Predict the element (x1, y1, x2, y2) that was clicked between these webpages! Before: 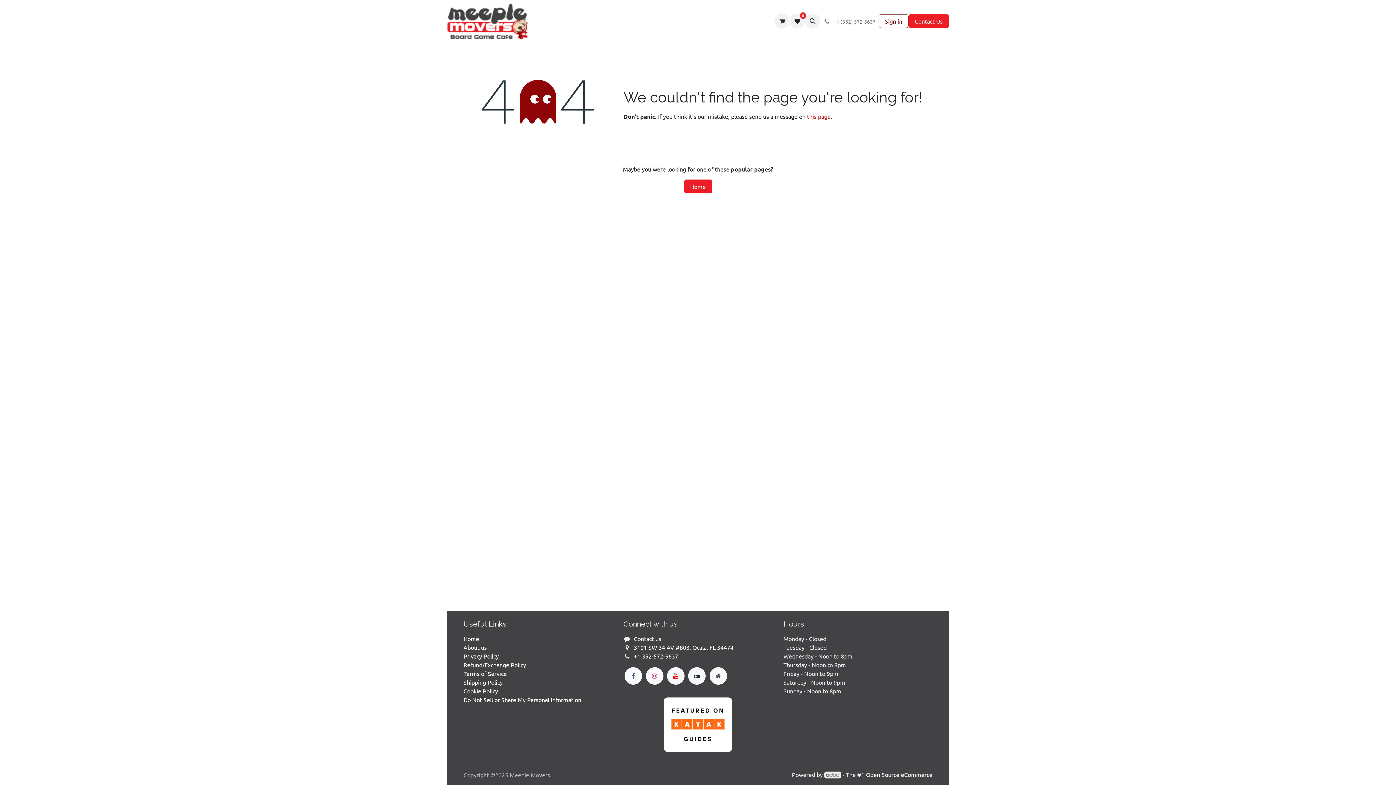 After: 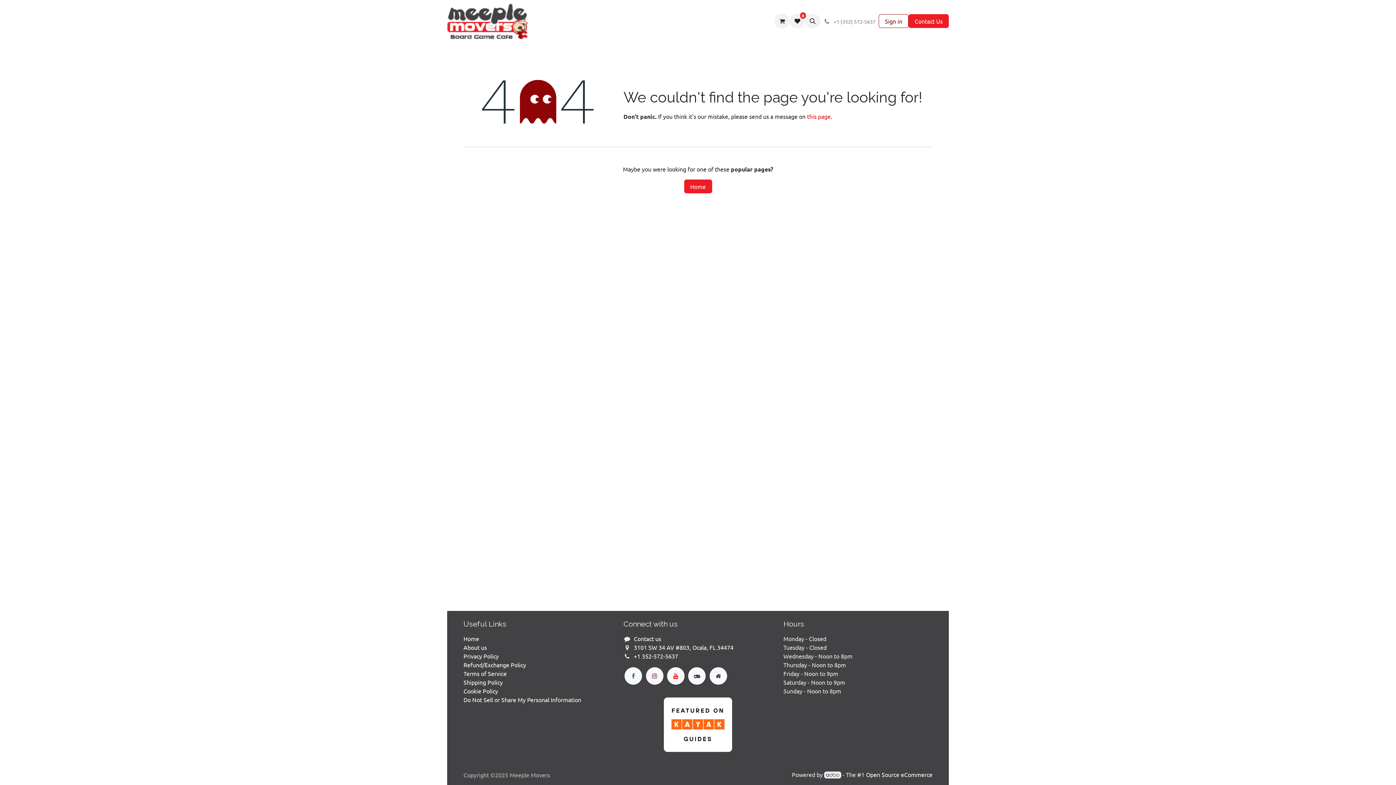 Action: label: ​ bbox: (646, 667, 663, 685)